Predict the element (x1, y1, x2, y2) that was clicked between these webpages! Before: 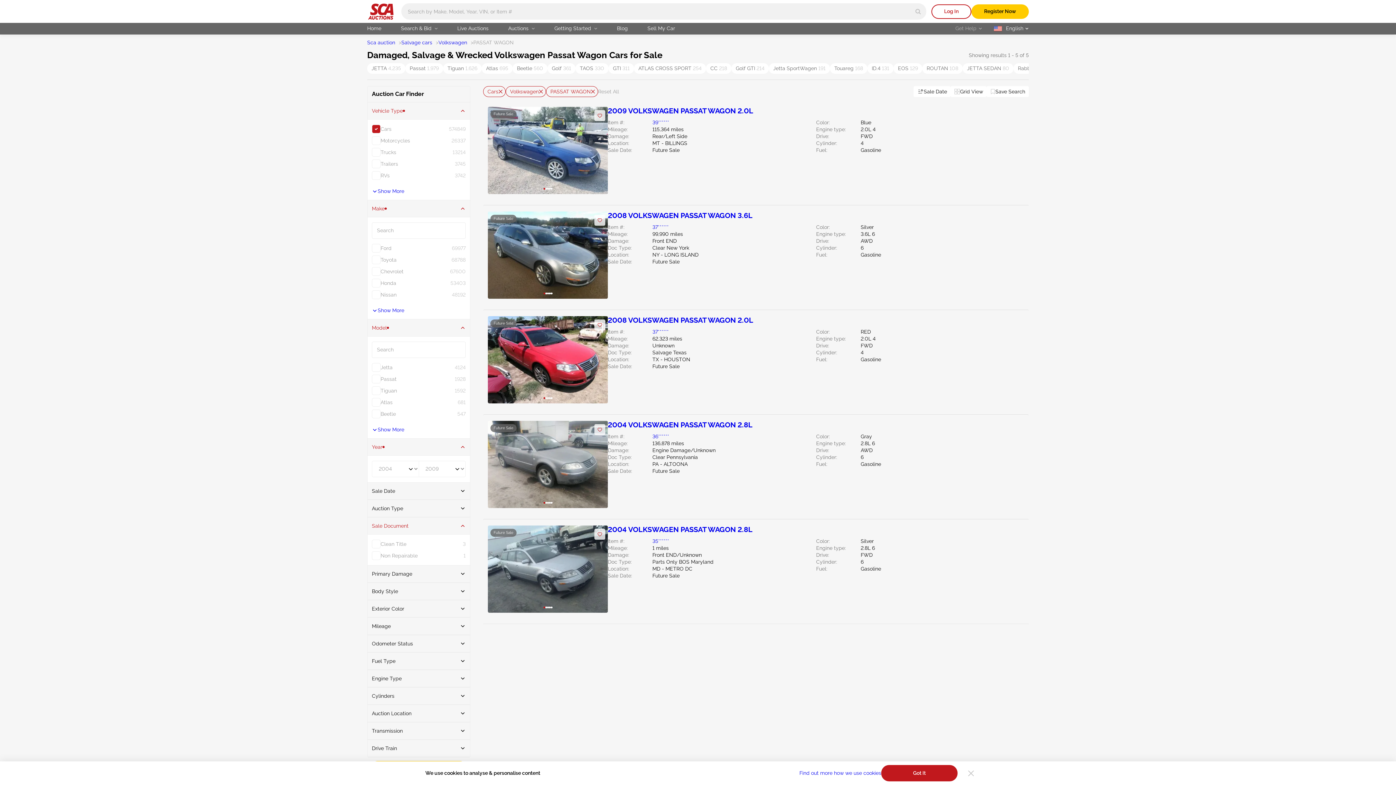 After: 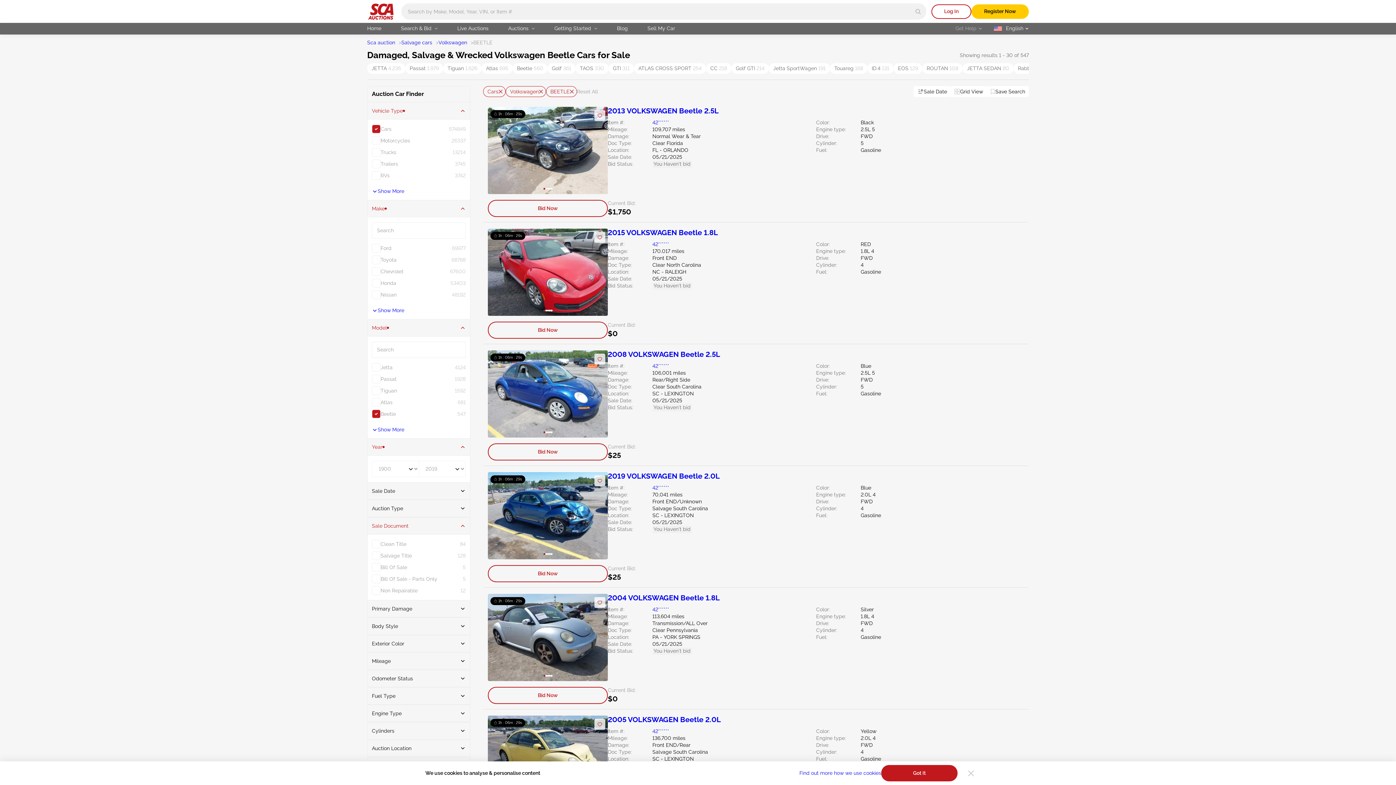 Action: label: Beetle 560 bbox: (512, 63, 547, 73)